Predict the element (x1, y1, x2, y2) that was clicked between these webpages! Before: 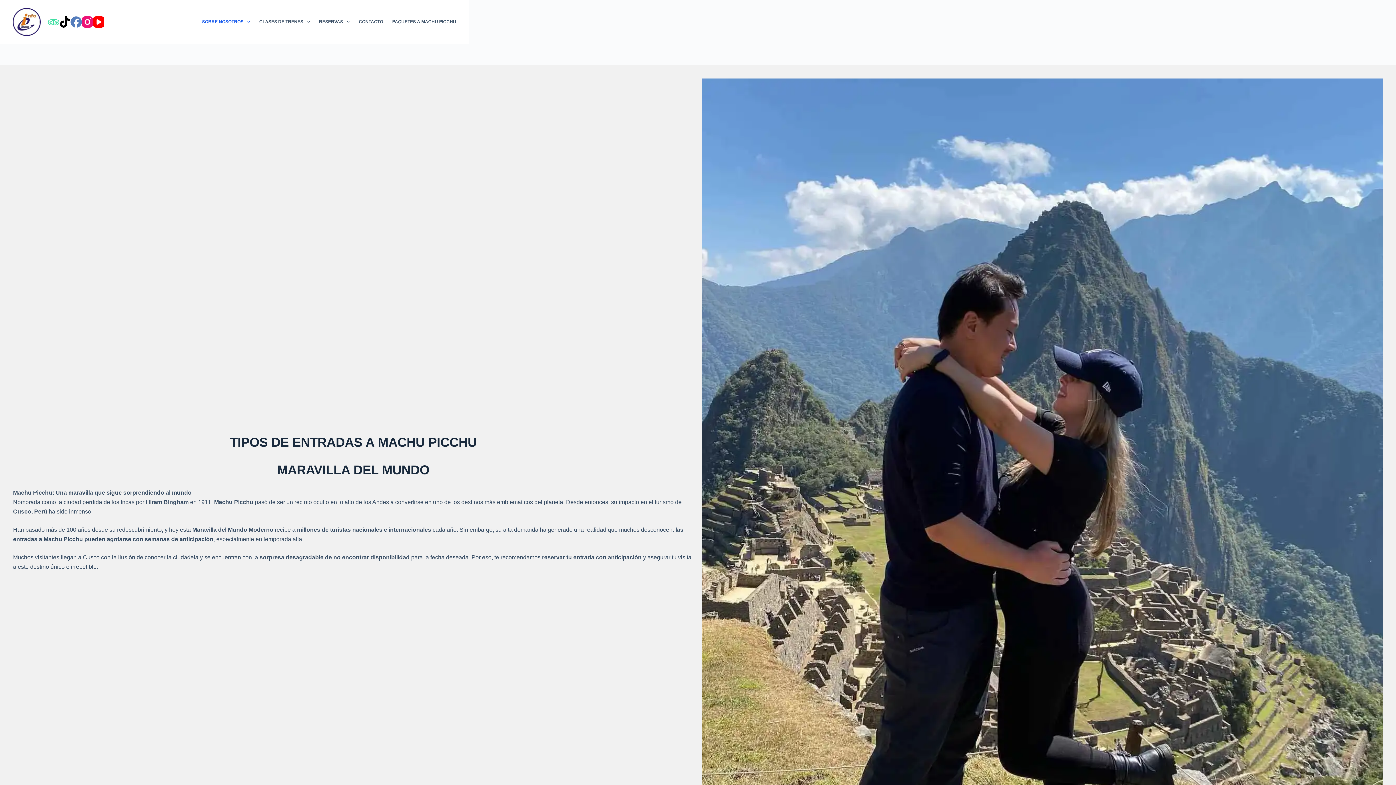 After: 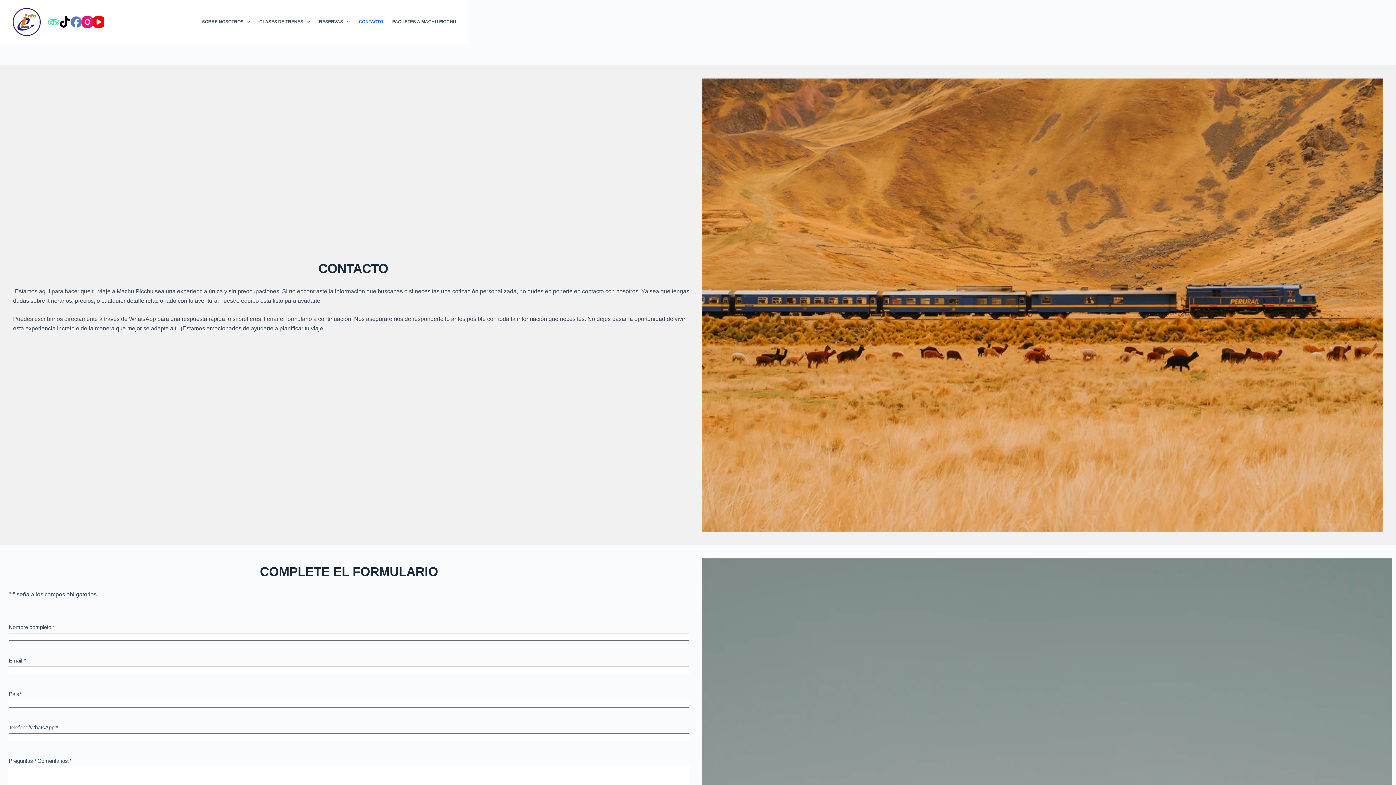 Action: bbox: (354, 0, 387, 43) label: CONTACTO